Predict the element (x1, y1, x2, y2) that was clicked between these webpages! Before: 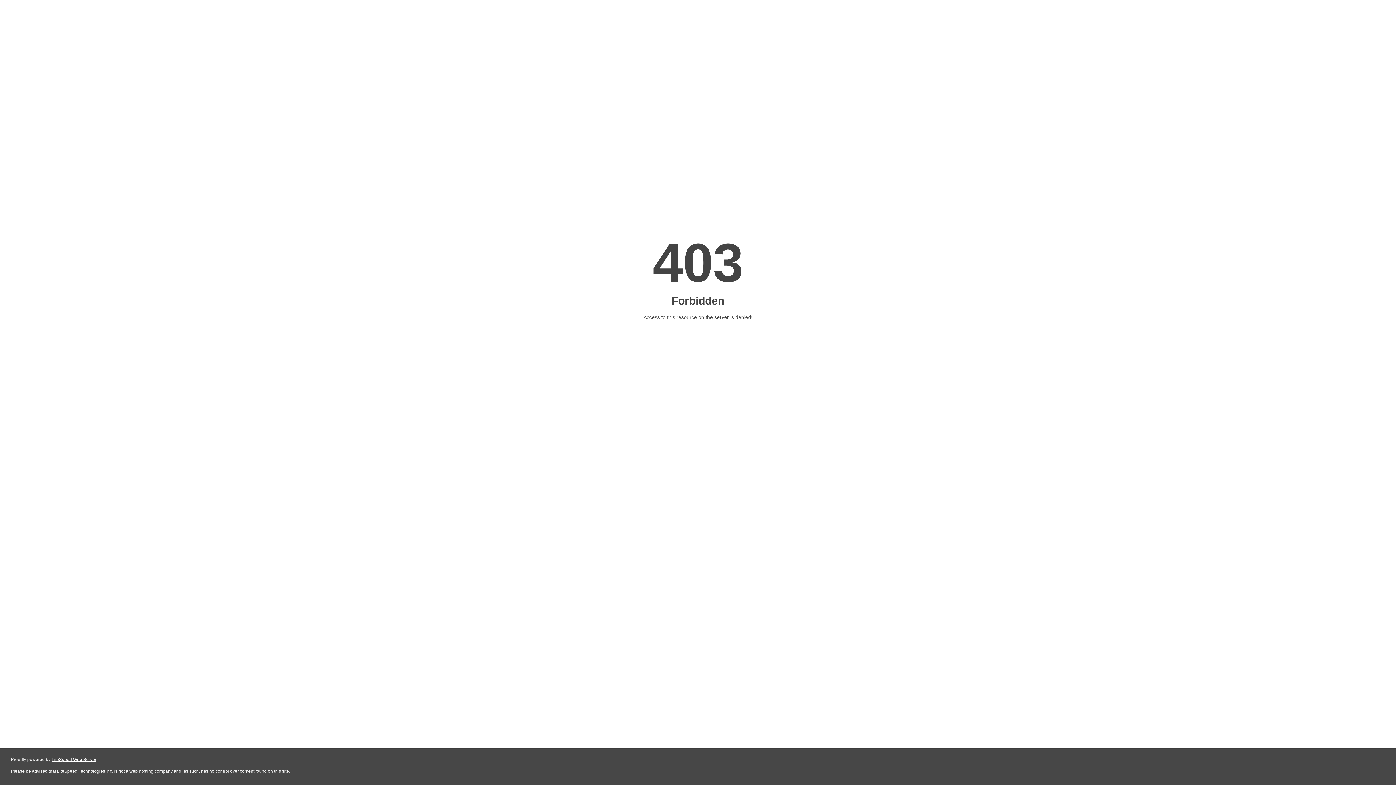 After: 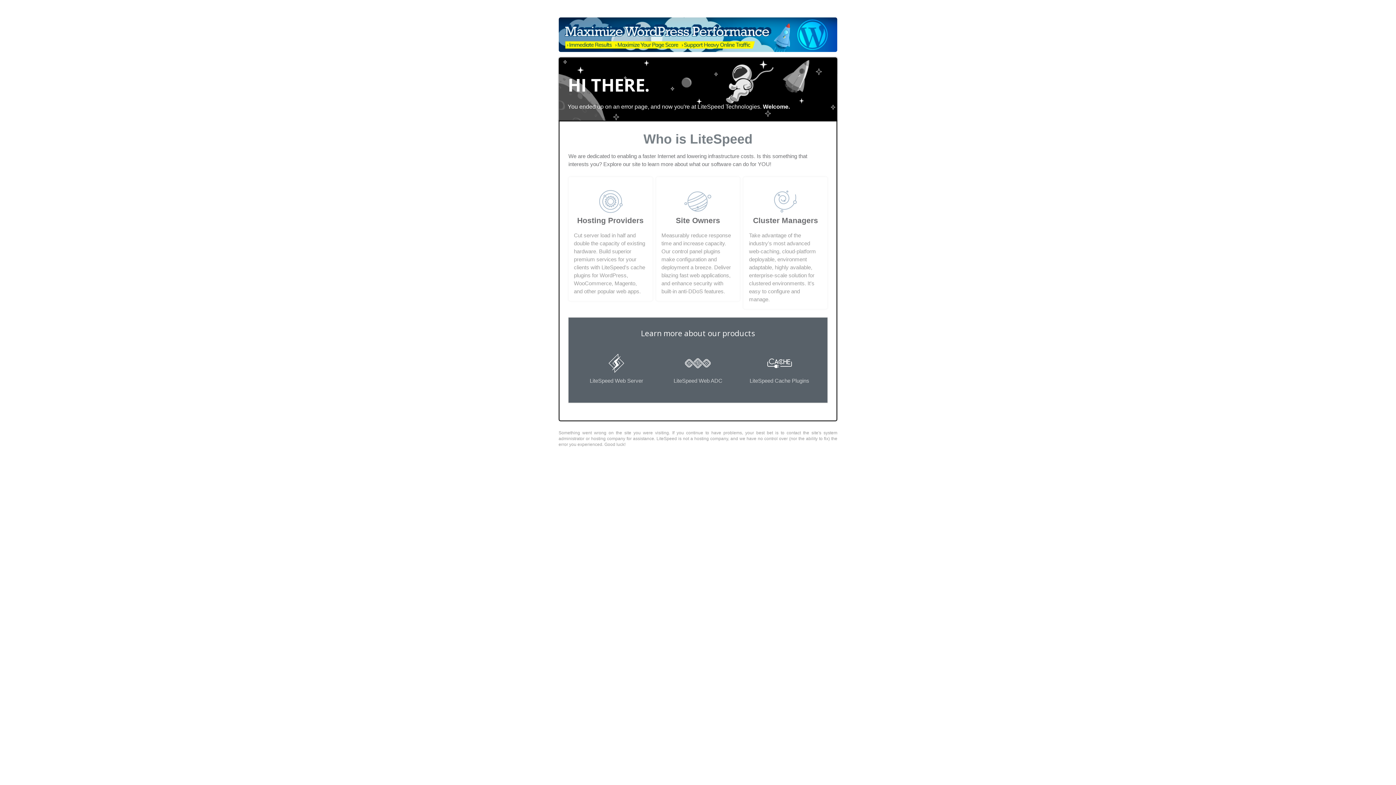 Action: label: LiteSpeed Web Server bbox: (51, 757, 96, 762)